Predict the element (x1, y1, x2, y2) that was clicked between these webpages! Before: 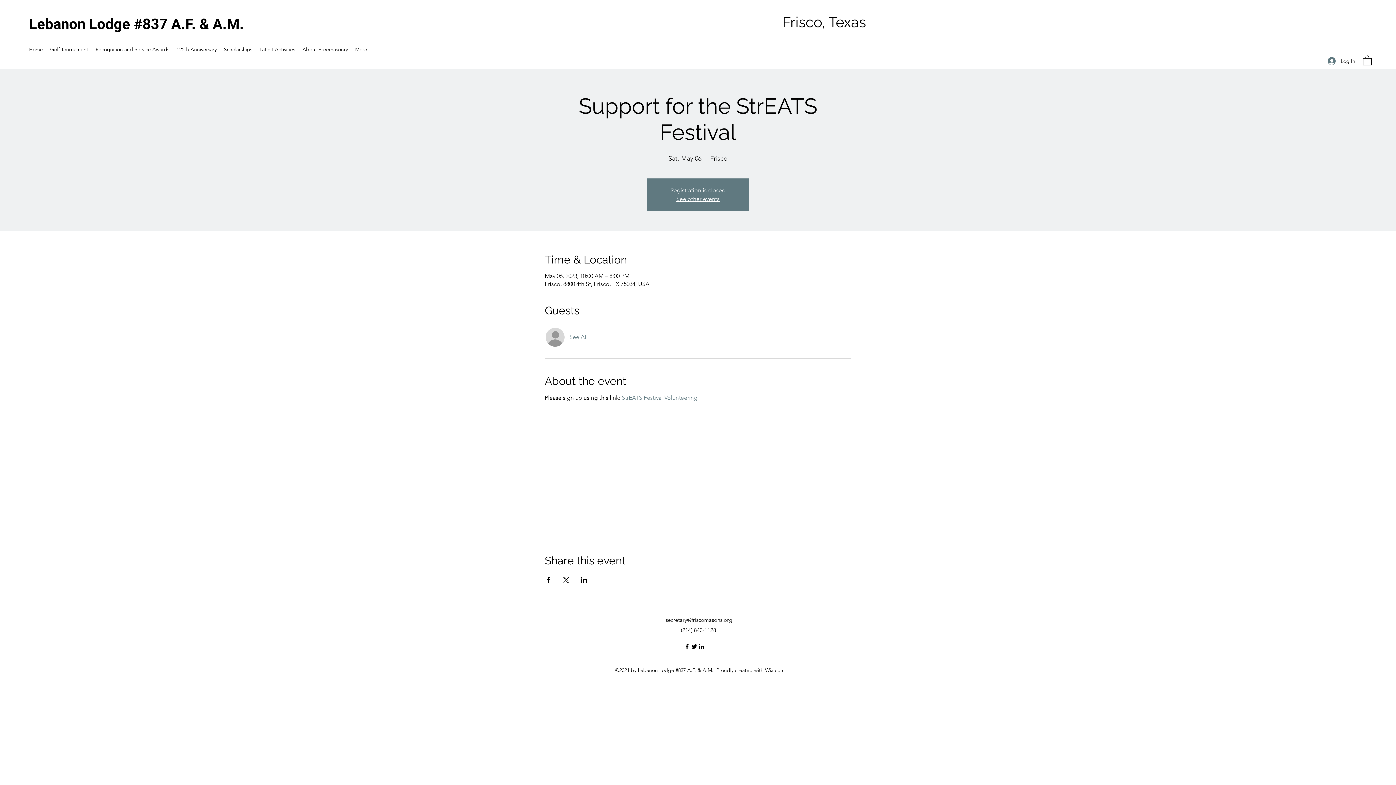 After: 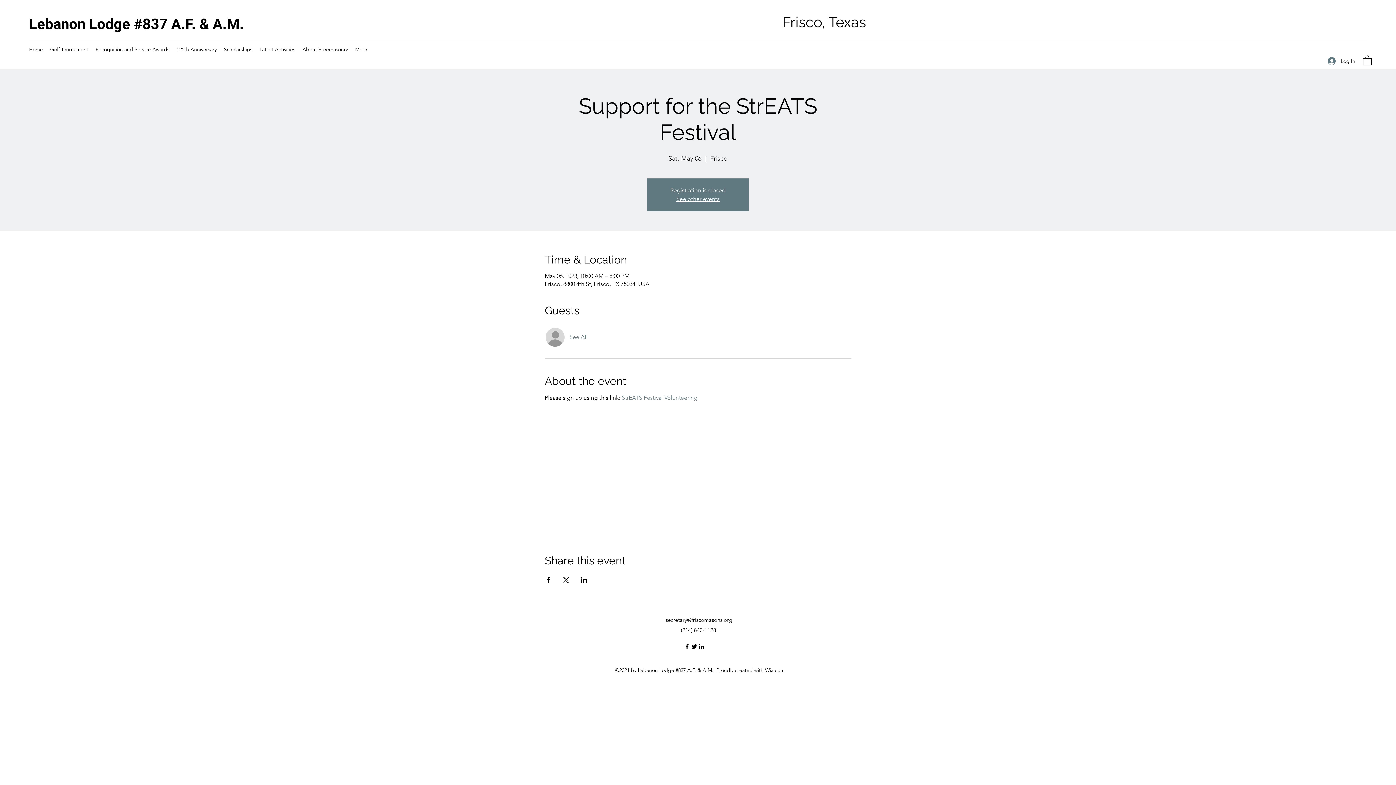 Action: label: Share event on LinkedIn bbox: (580, 577, 587, 583)